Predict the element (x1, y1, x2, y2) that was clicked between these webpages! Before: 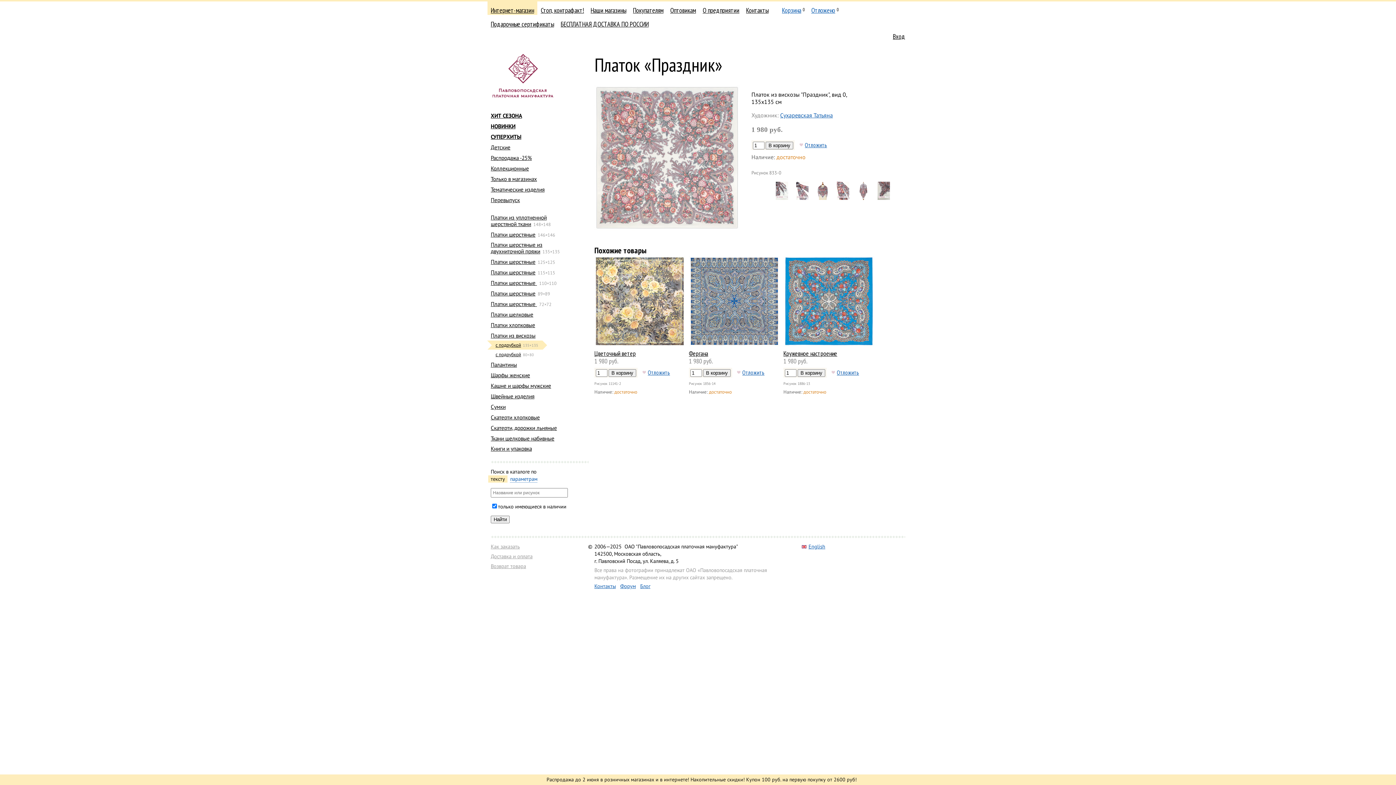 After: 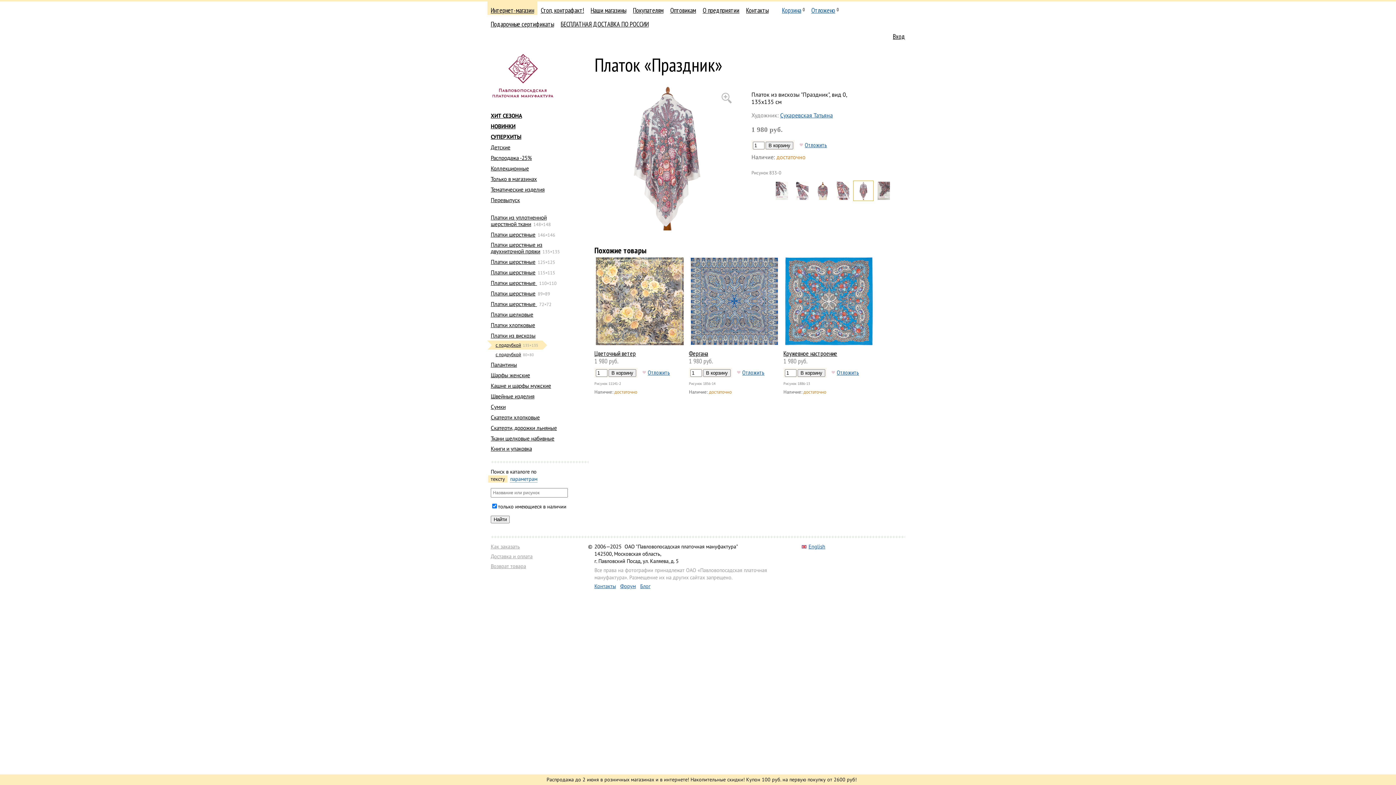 Action: bbox: (853, 195, 873, 202)